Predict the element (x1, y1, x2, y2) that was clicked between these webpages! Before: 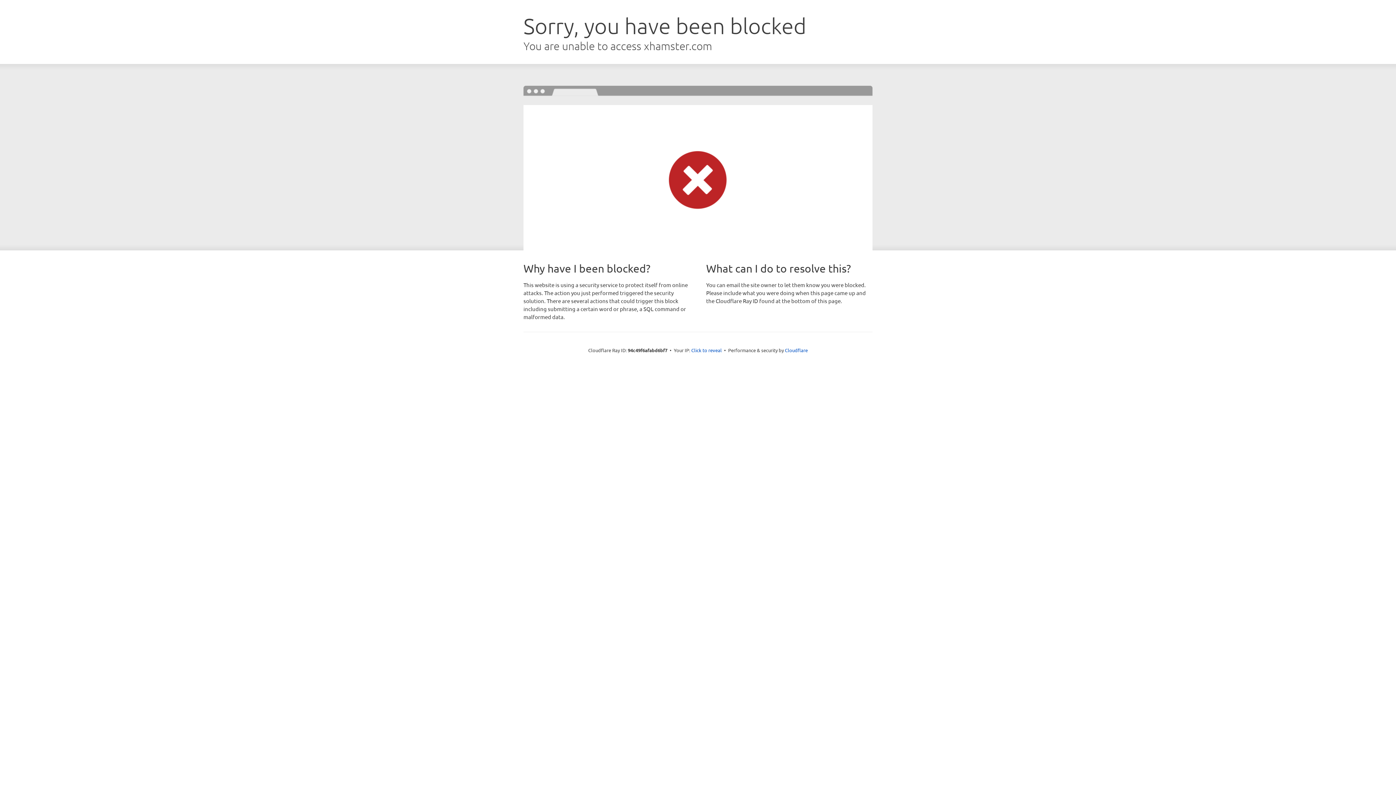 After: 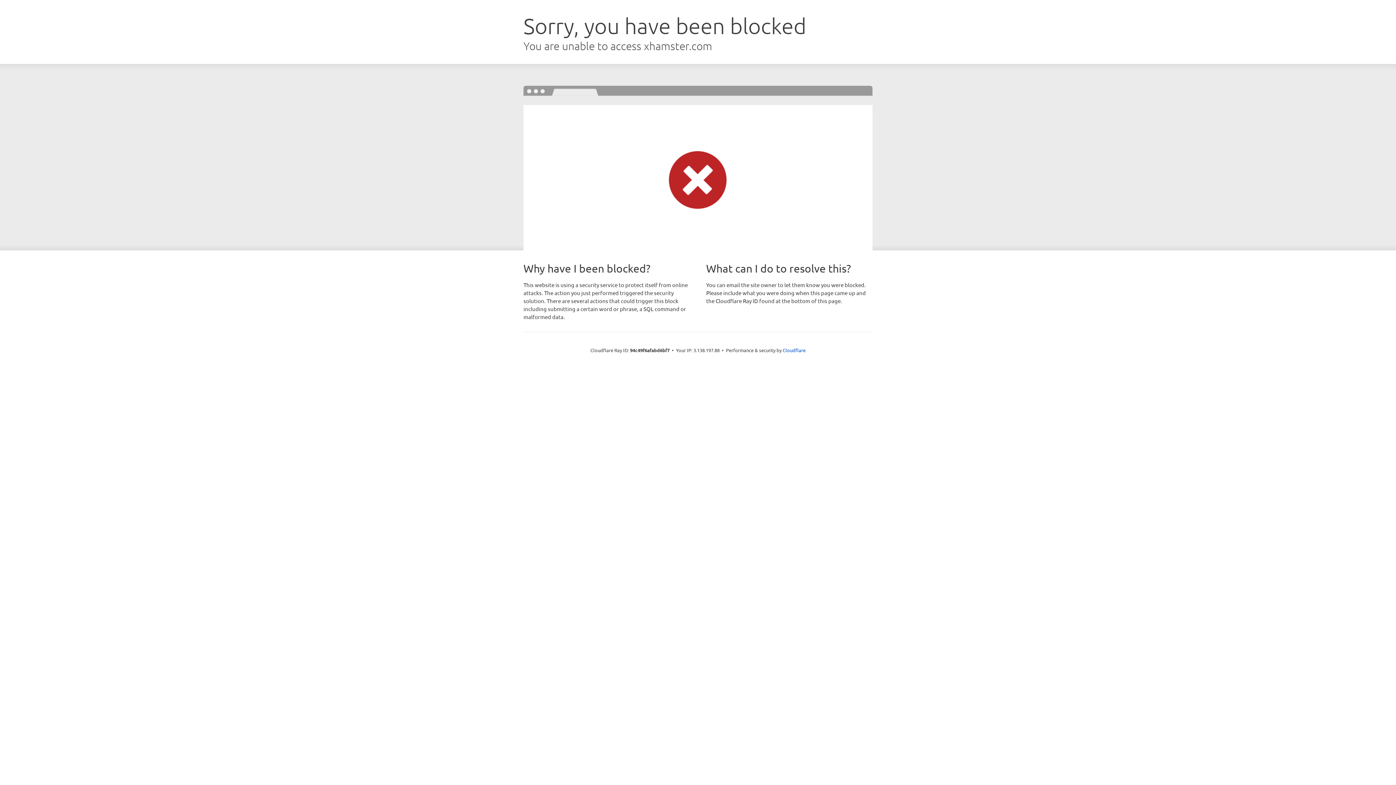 Action: bbox: (691, 346, 722, 353) label: Click to reveal